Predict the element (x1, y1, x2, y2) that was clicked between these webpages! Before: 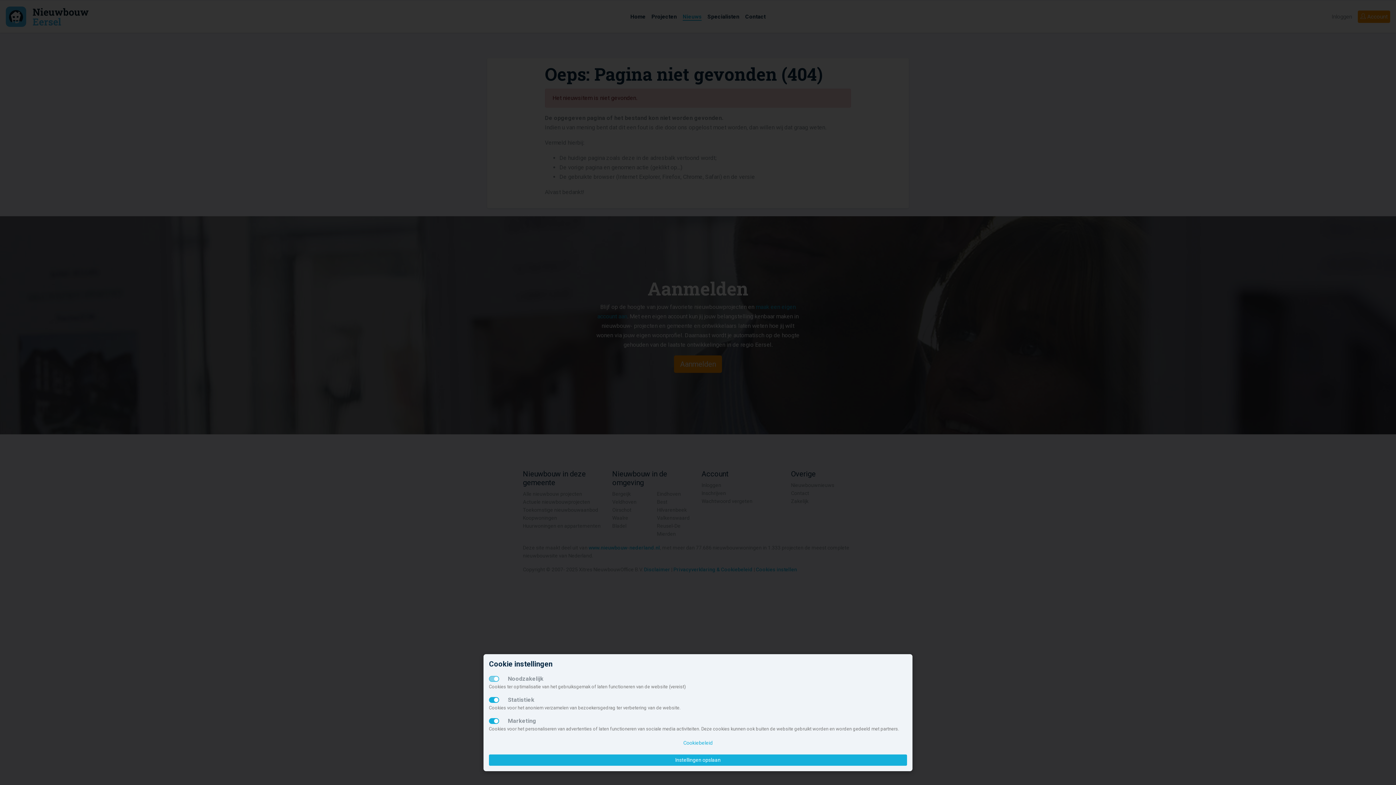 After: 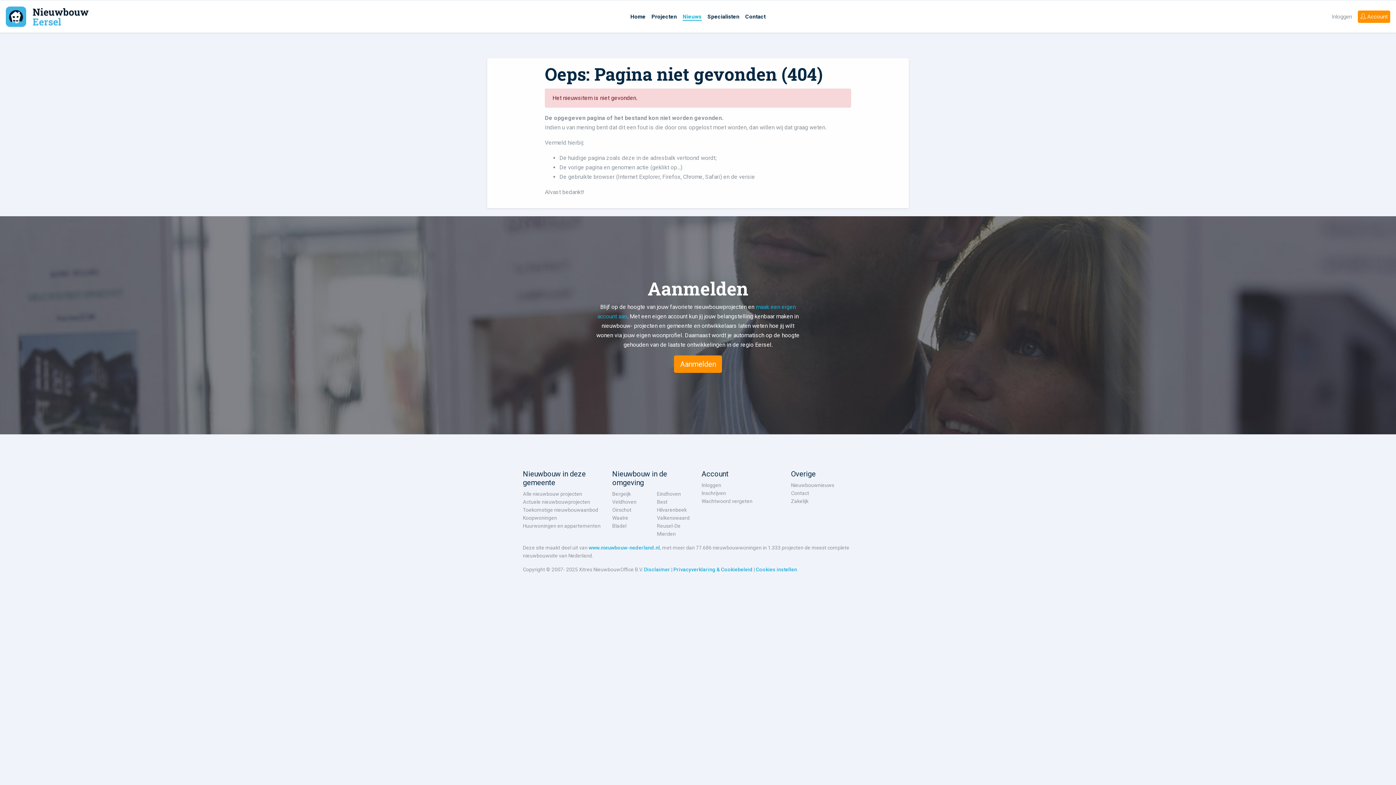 Action: bbox: (489, 754, 907, 766) label: Instellingen opslaan